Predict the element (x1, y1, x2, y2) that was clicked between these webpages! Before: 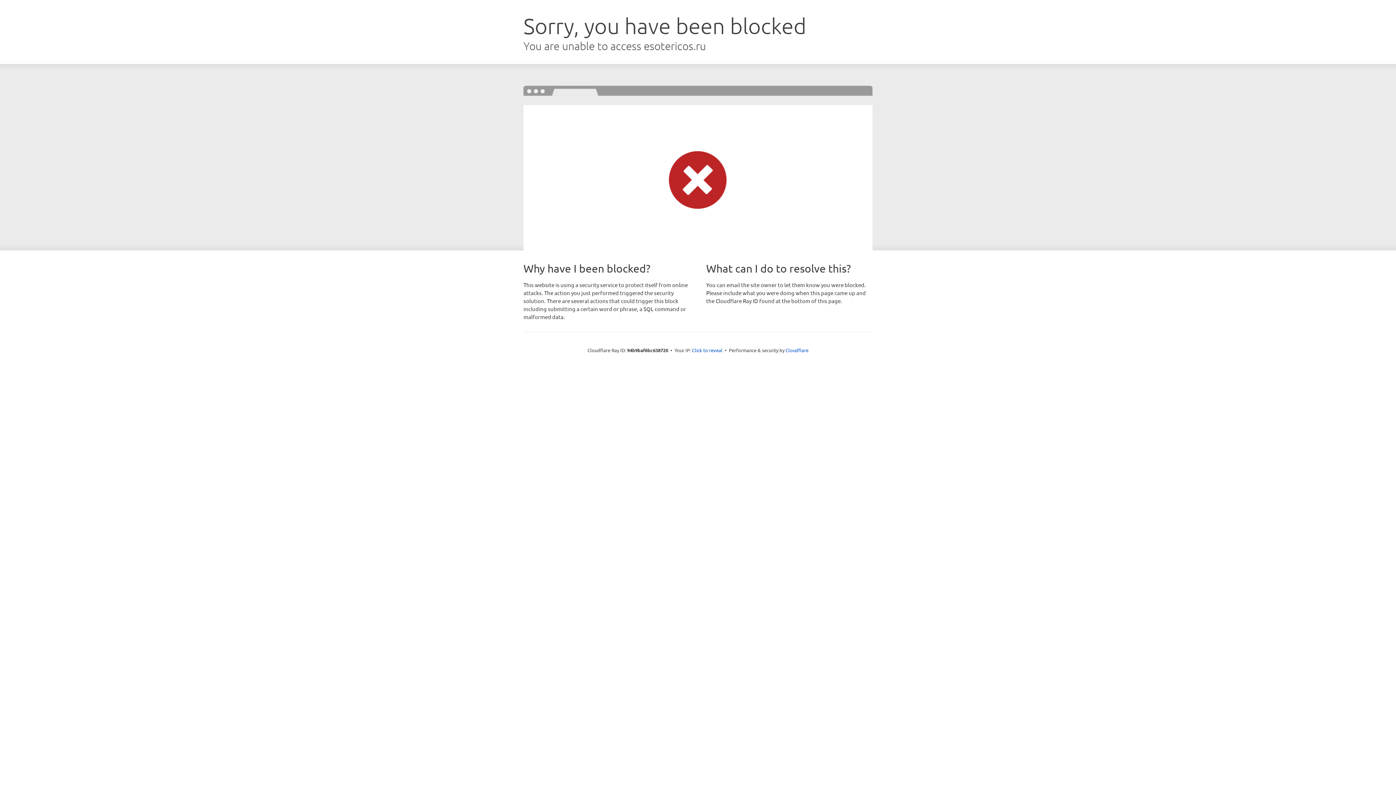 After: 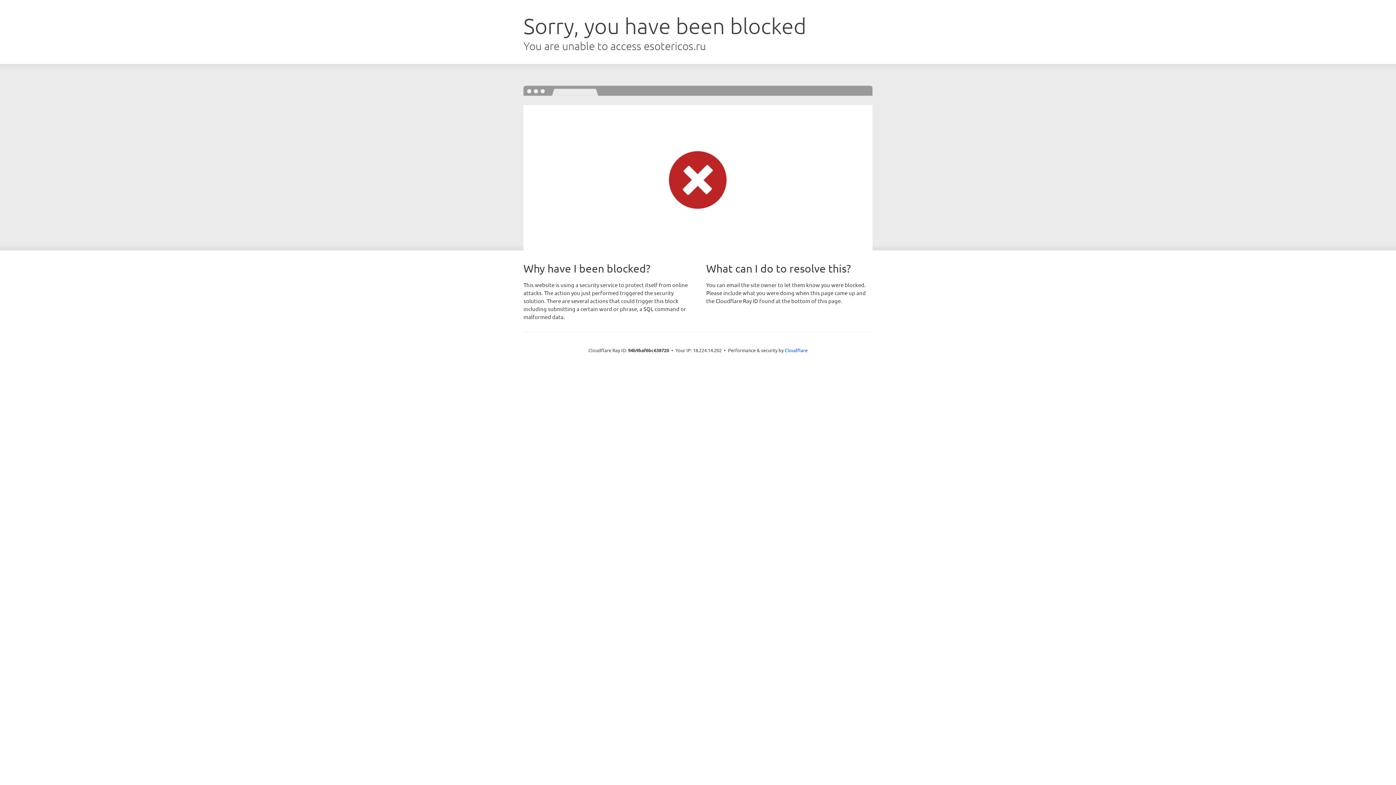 Action: bbox: (692, 346, 722, 353) label: Click to reveal